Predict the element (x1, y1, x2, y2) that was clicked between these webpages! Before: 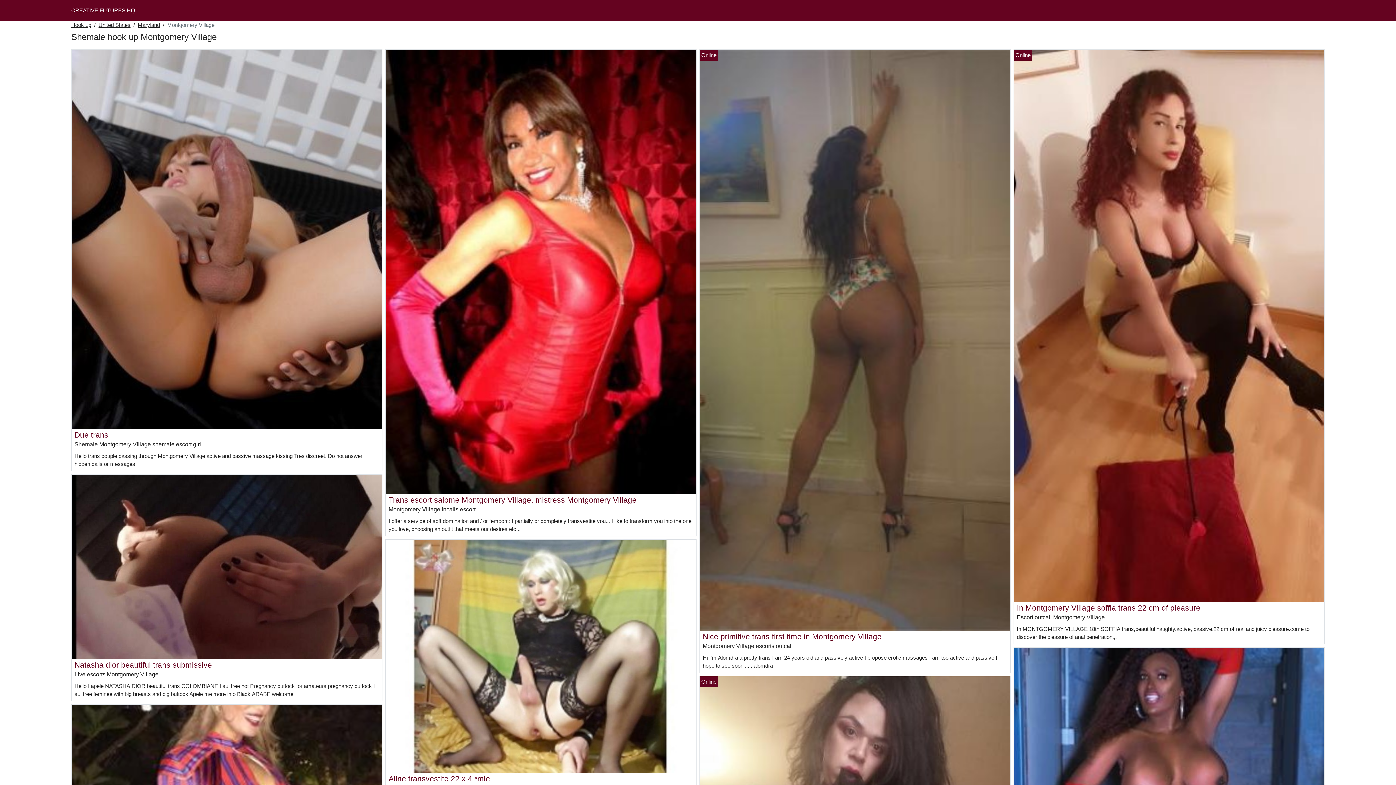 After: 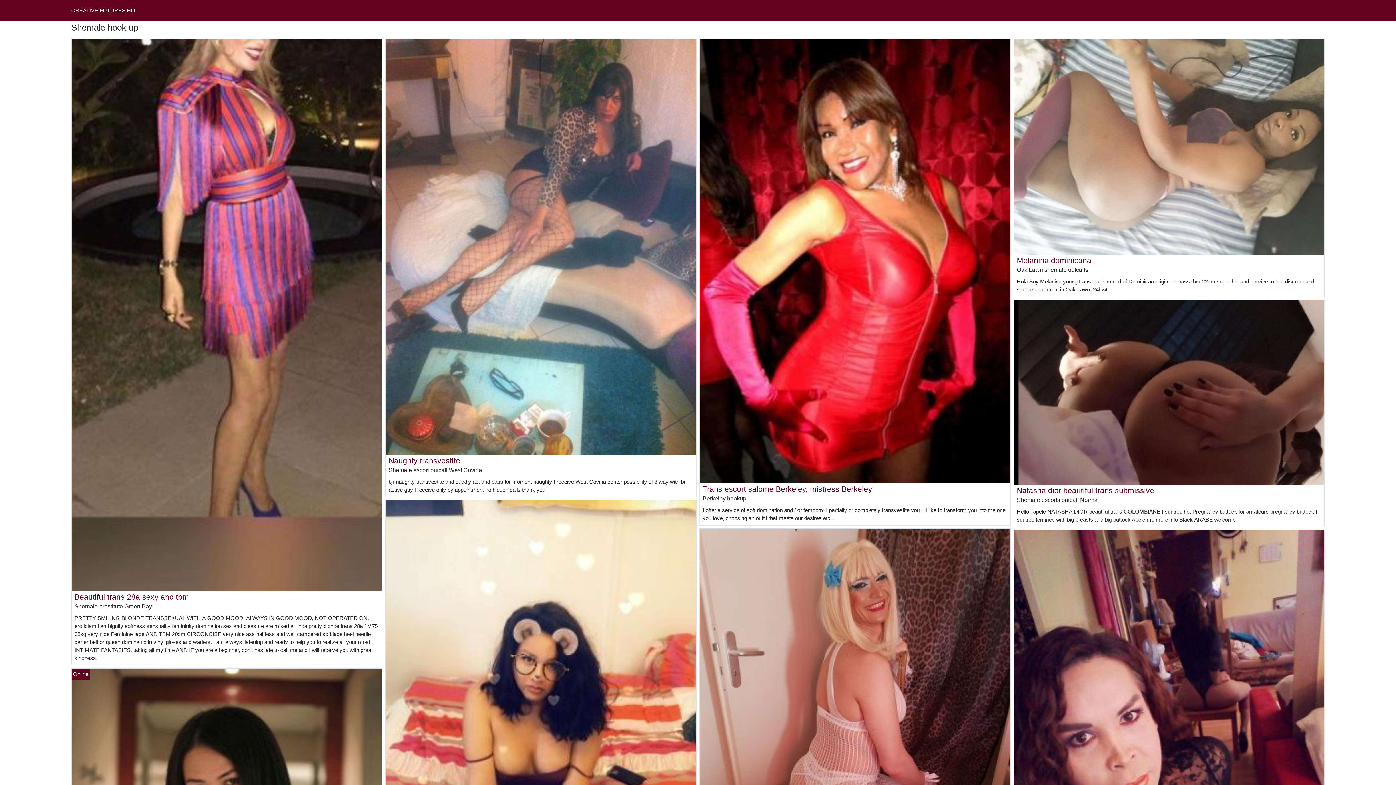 Action: label: CREATIVE FUTURES HQ bbox: (71, 7, 135, 13)